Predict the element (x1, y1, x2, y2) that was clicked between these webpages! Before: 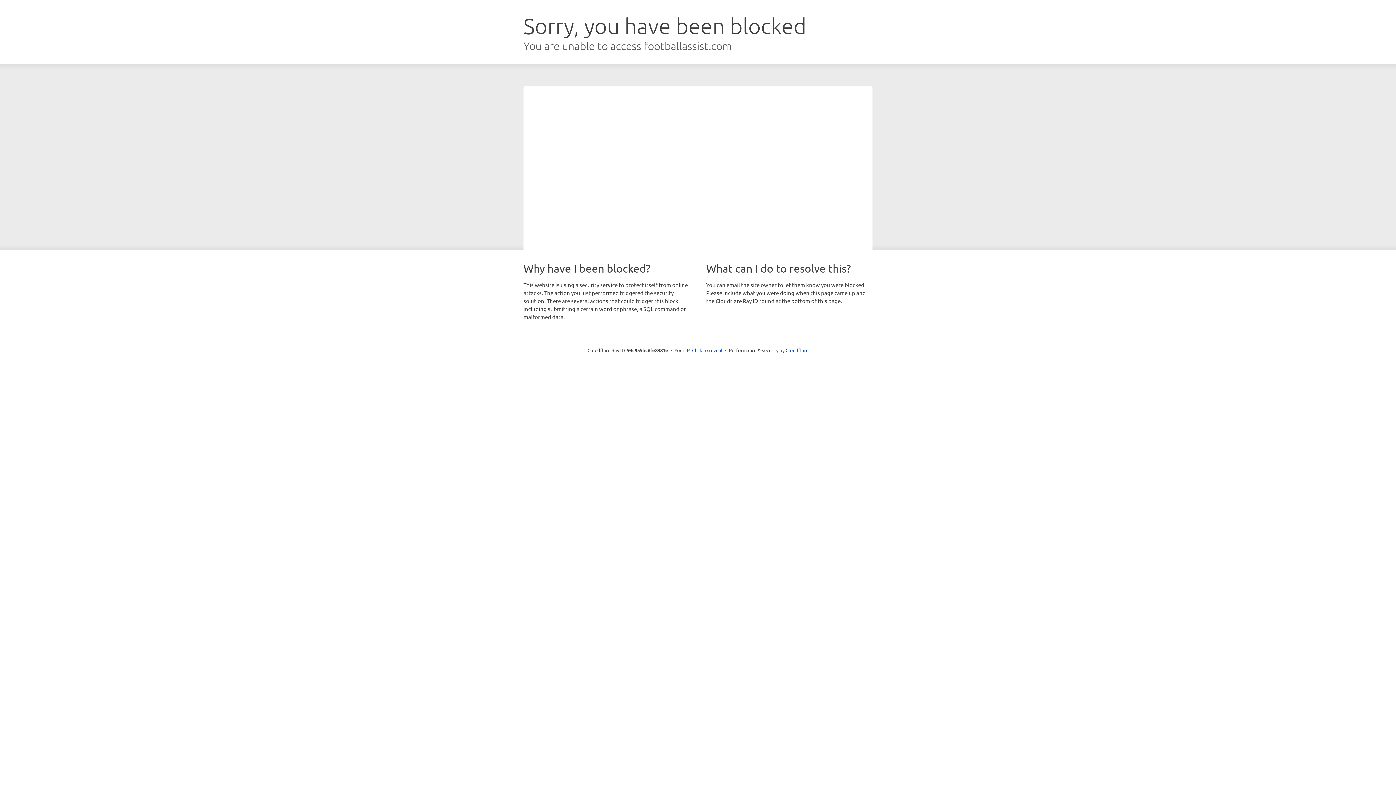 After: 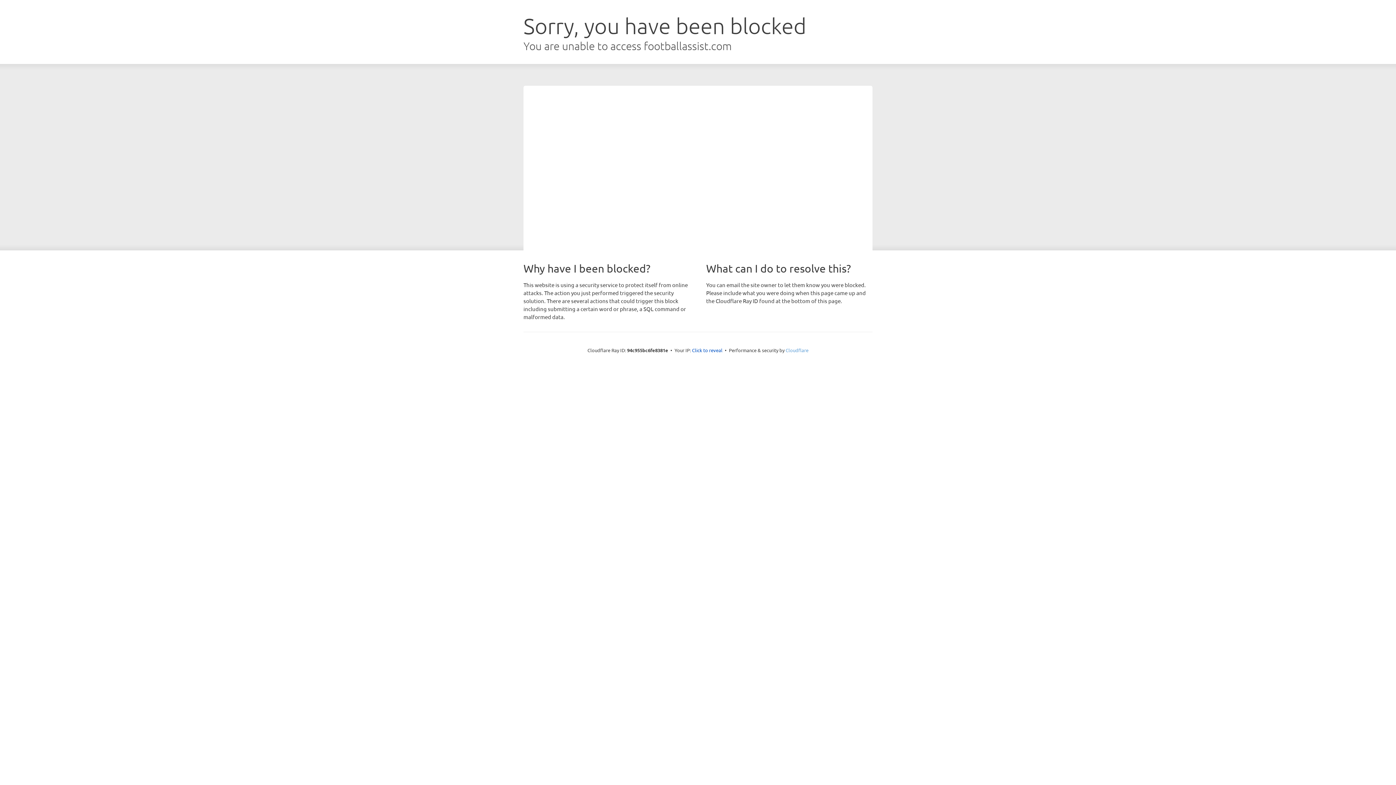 Action: bbox: (785, 347, 808, 353) label: Cloudflare